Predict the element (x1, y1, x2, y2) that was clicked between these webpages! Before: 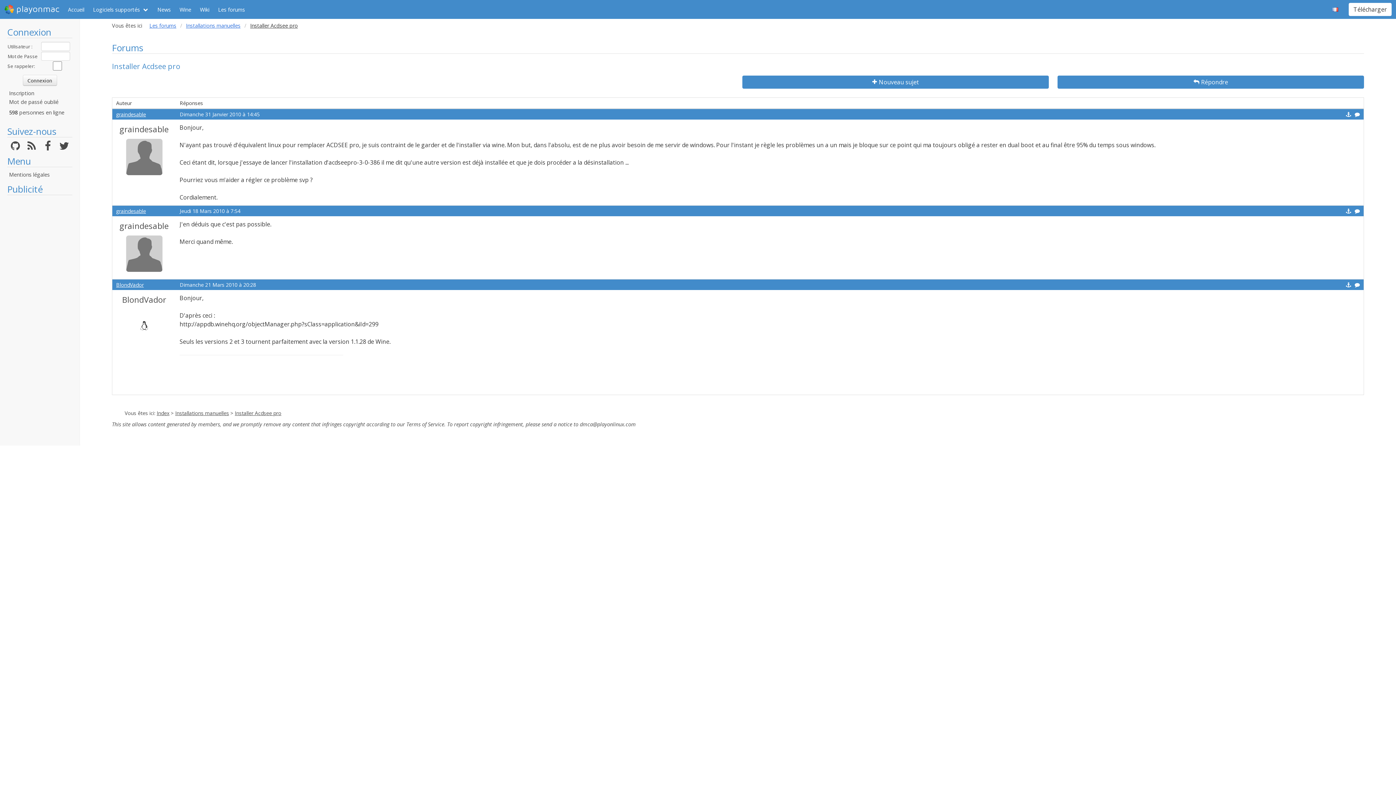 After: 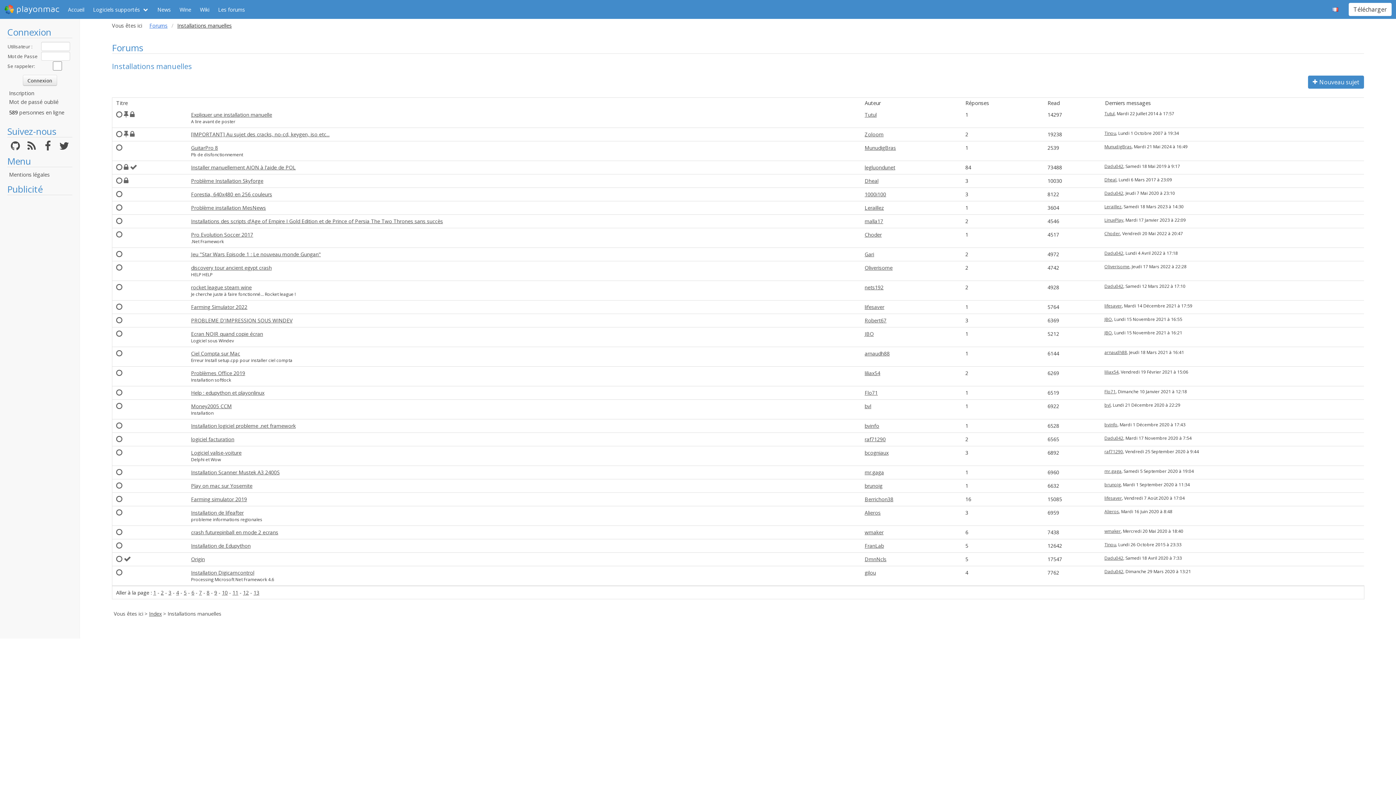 Action: bbox: (182, 21, 244, 29) label: Installations manuelles